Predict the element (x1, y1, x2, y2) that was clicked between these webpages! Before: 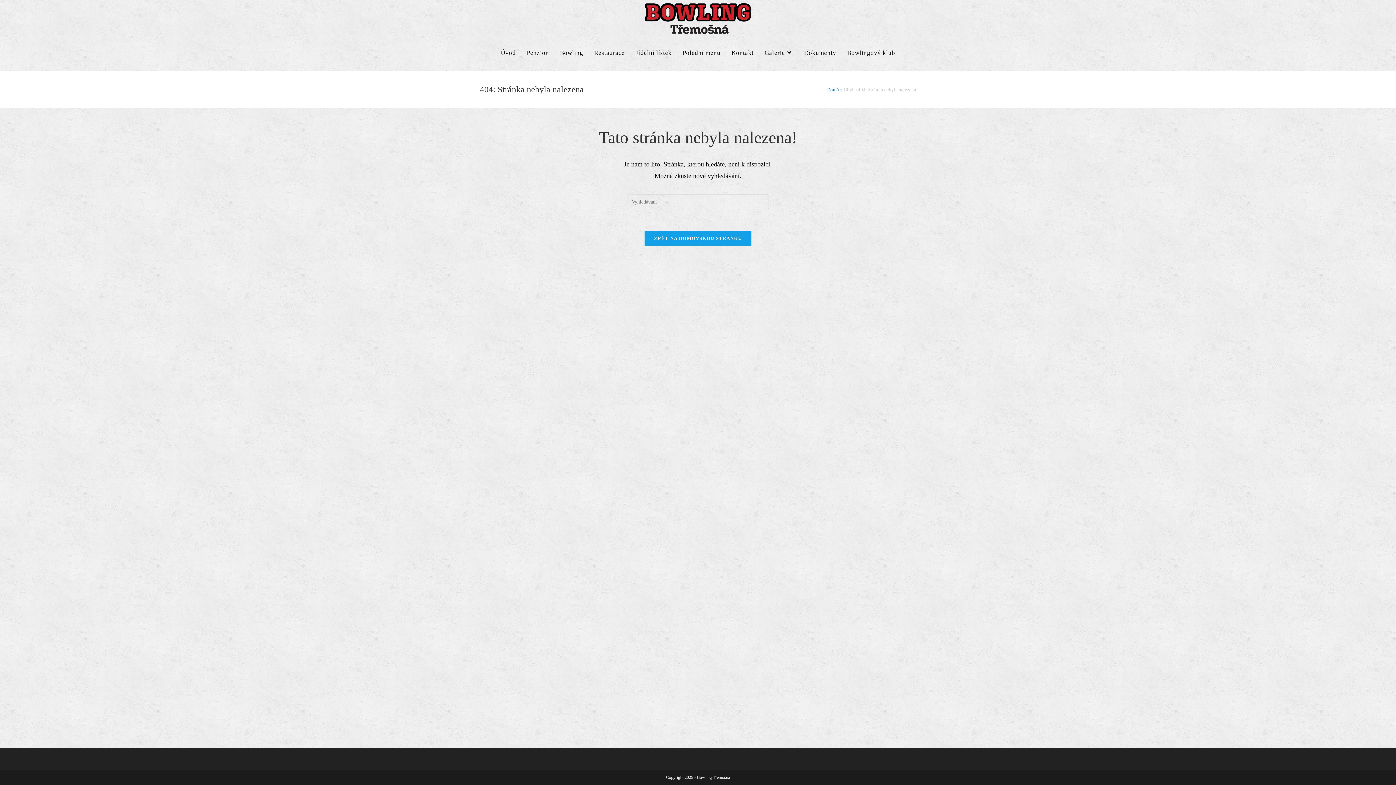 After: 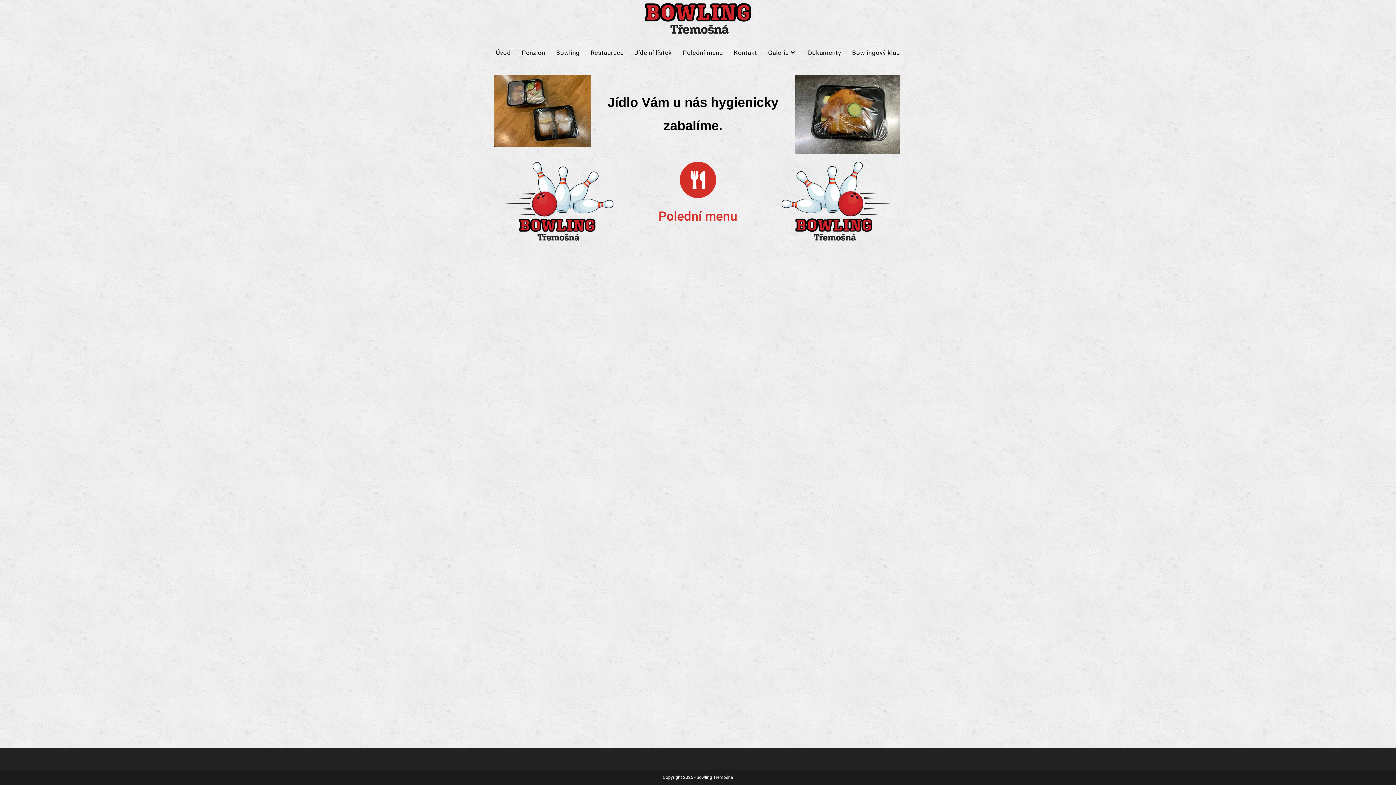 Action: bbox: (677, 35, 726, 70) label: Polední menu